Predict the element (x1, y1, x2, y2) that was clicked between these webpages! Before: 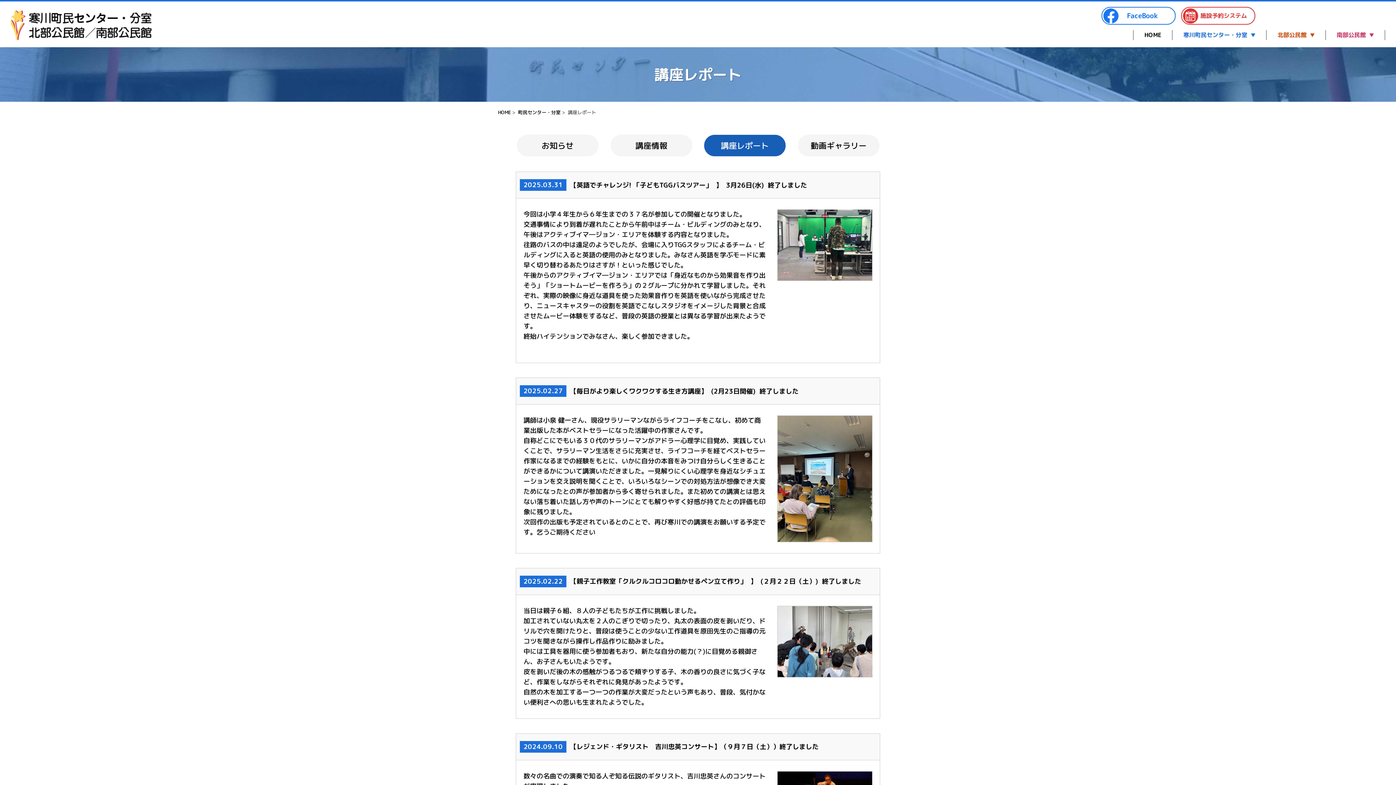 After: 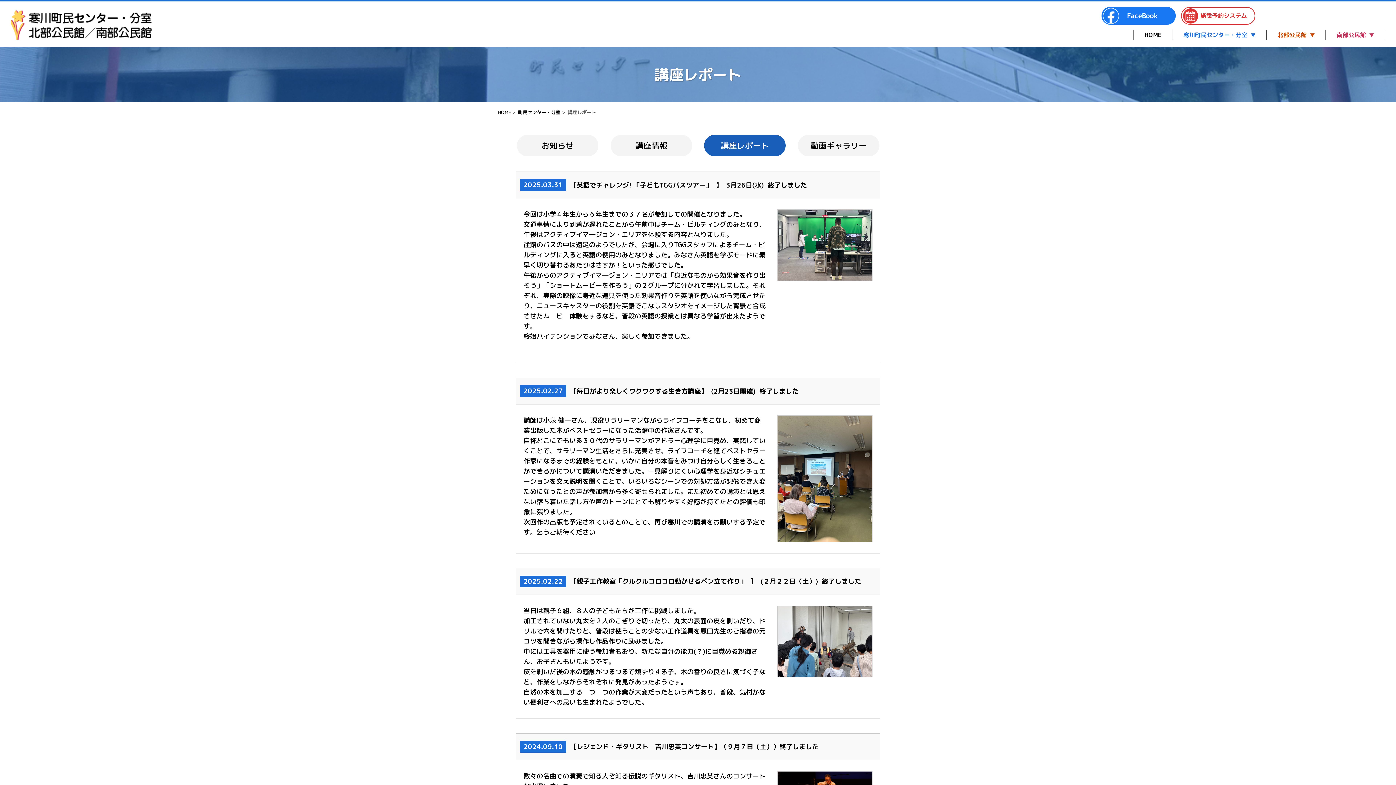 Action: label: FaceBook bbox: (1102, 7, 1175, 24)